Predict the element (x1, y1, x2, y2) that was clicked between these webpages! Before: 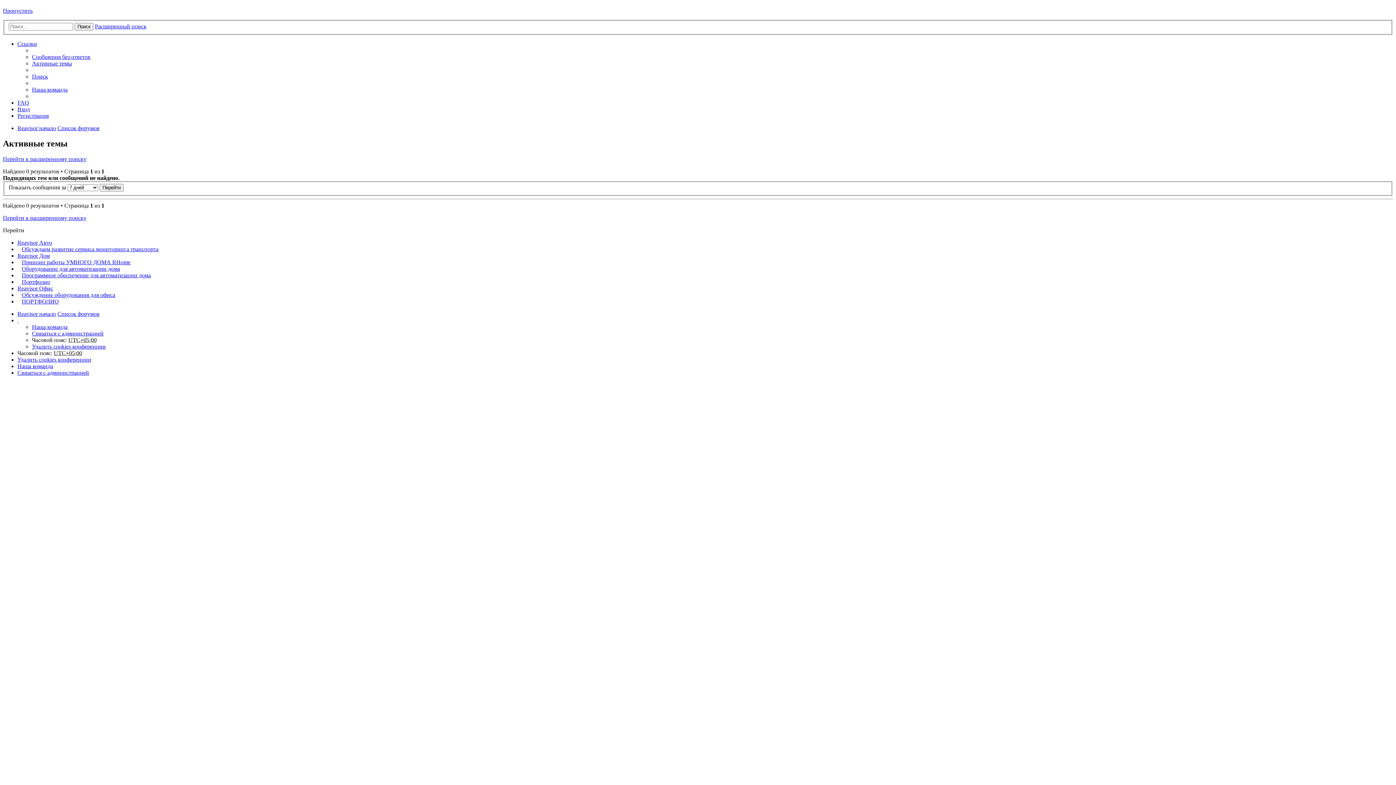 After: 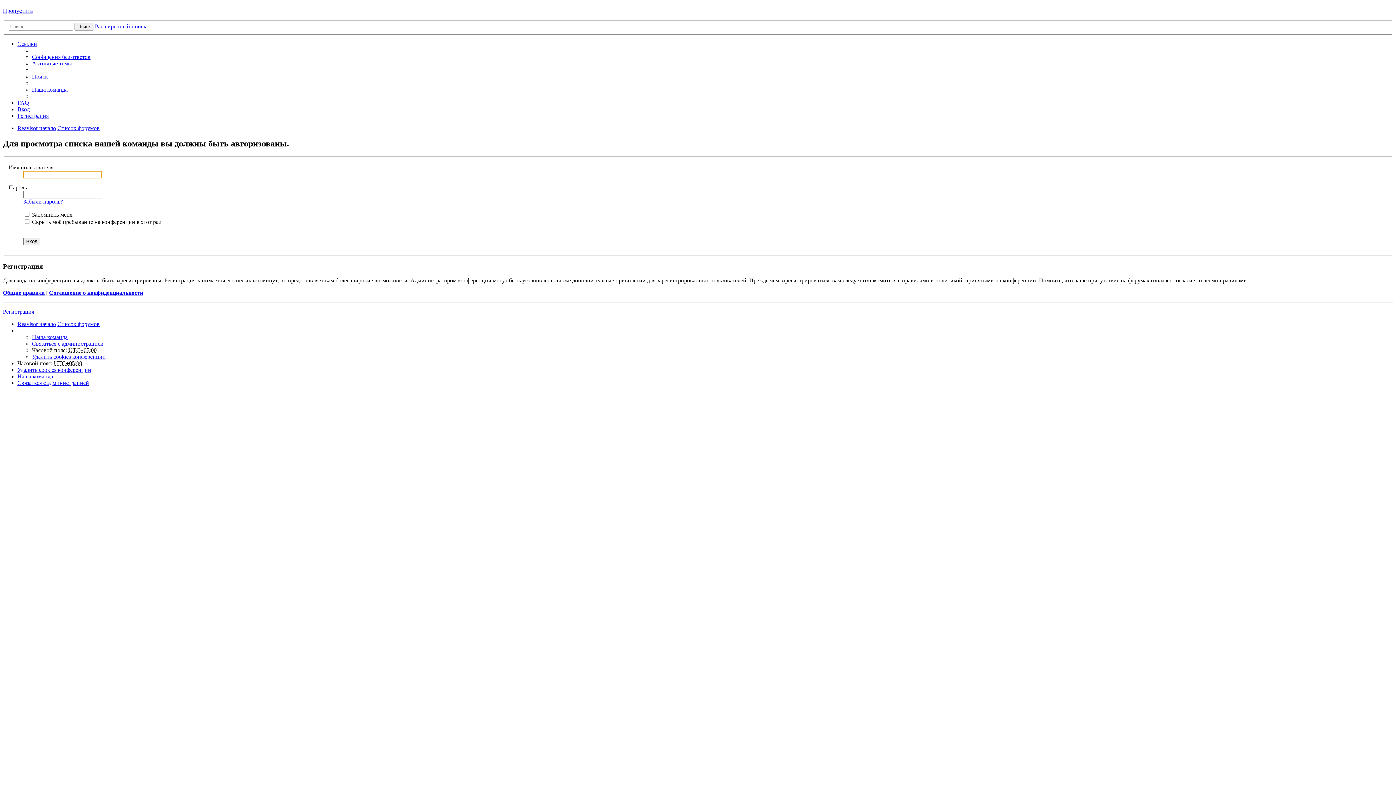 Action: label: Наша команда bbox: (17, 363, 53, 369)